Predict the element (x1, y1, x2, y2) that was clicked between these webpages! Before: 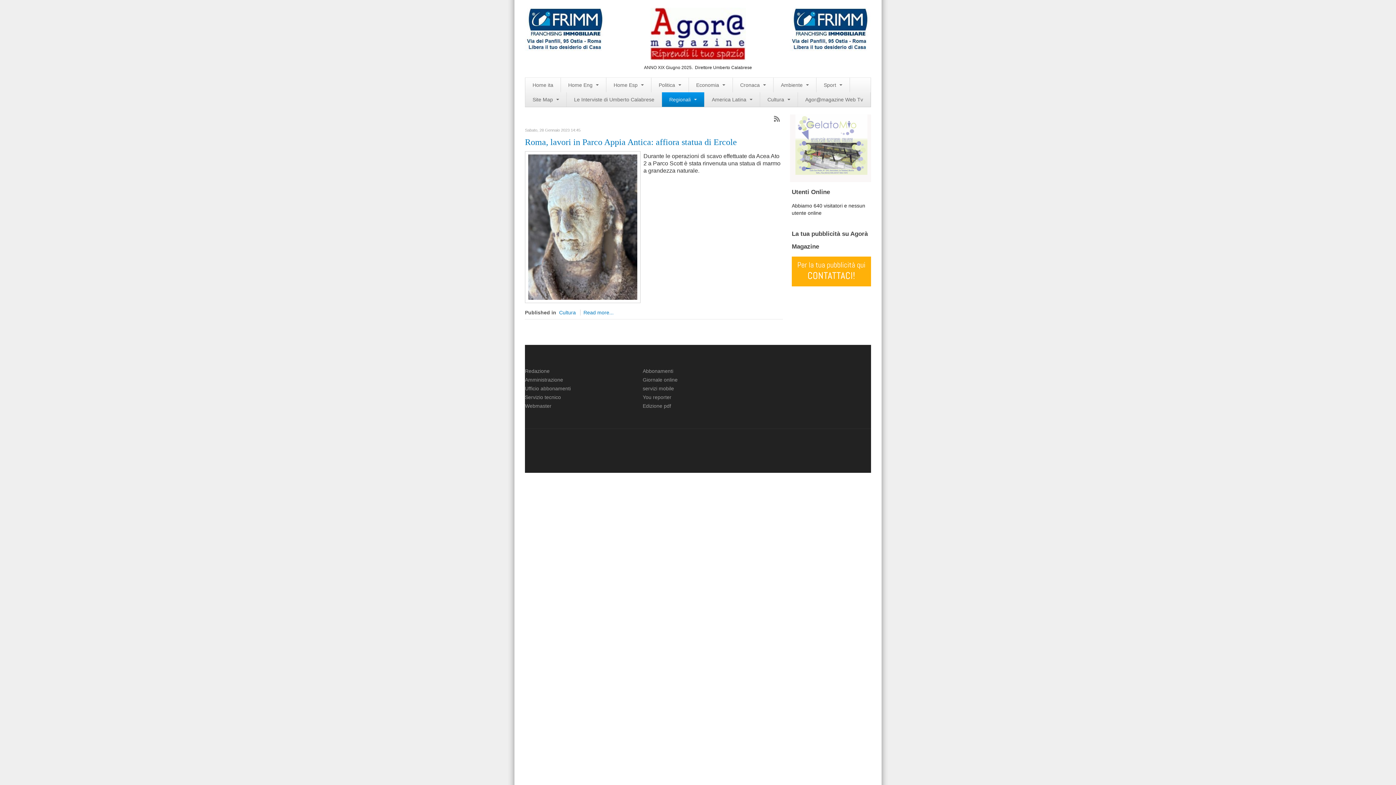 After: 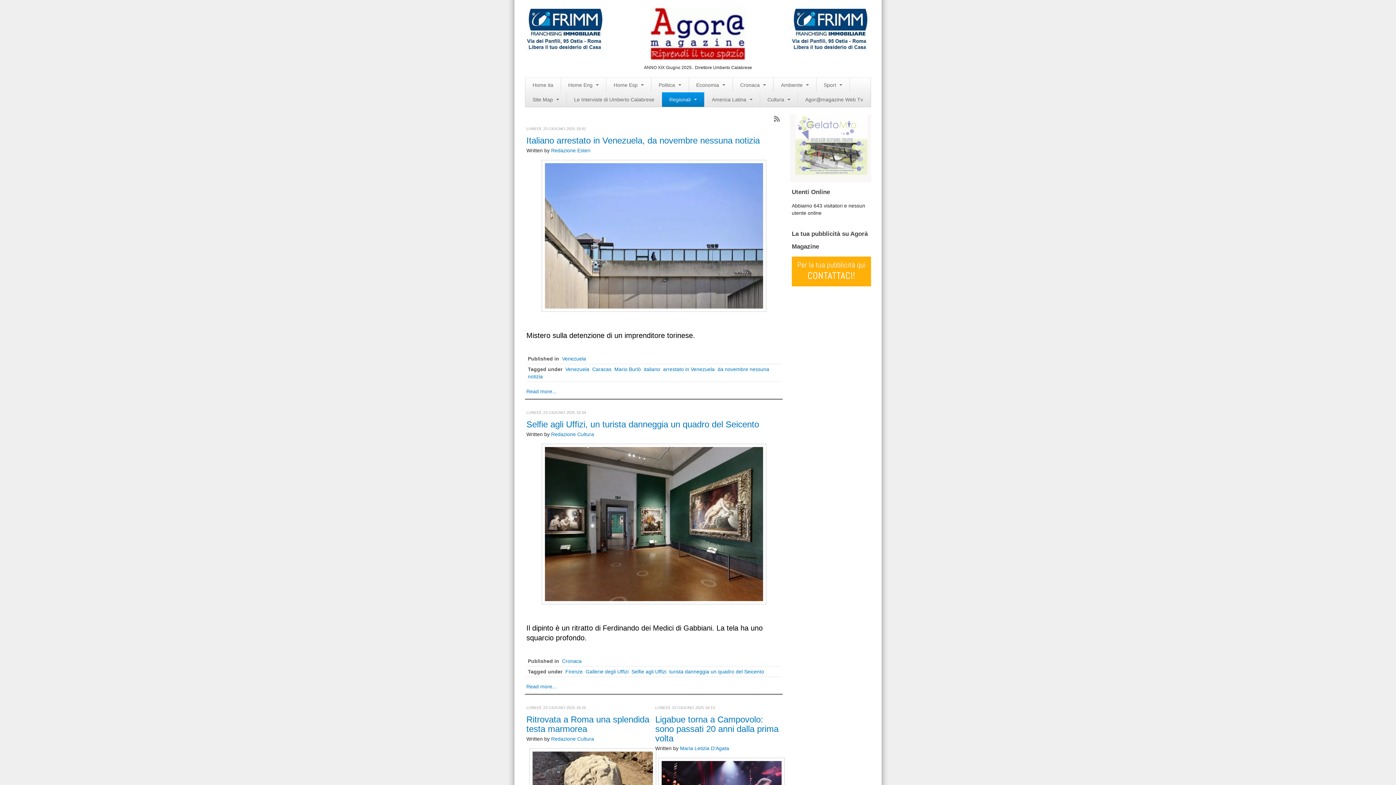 Action: label: Regionali  bbox: (662, 92, 704, 106)